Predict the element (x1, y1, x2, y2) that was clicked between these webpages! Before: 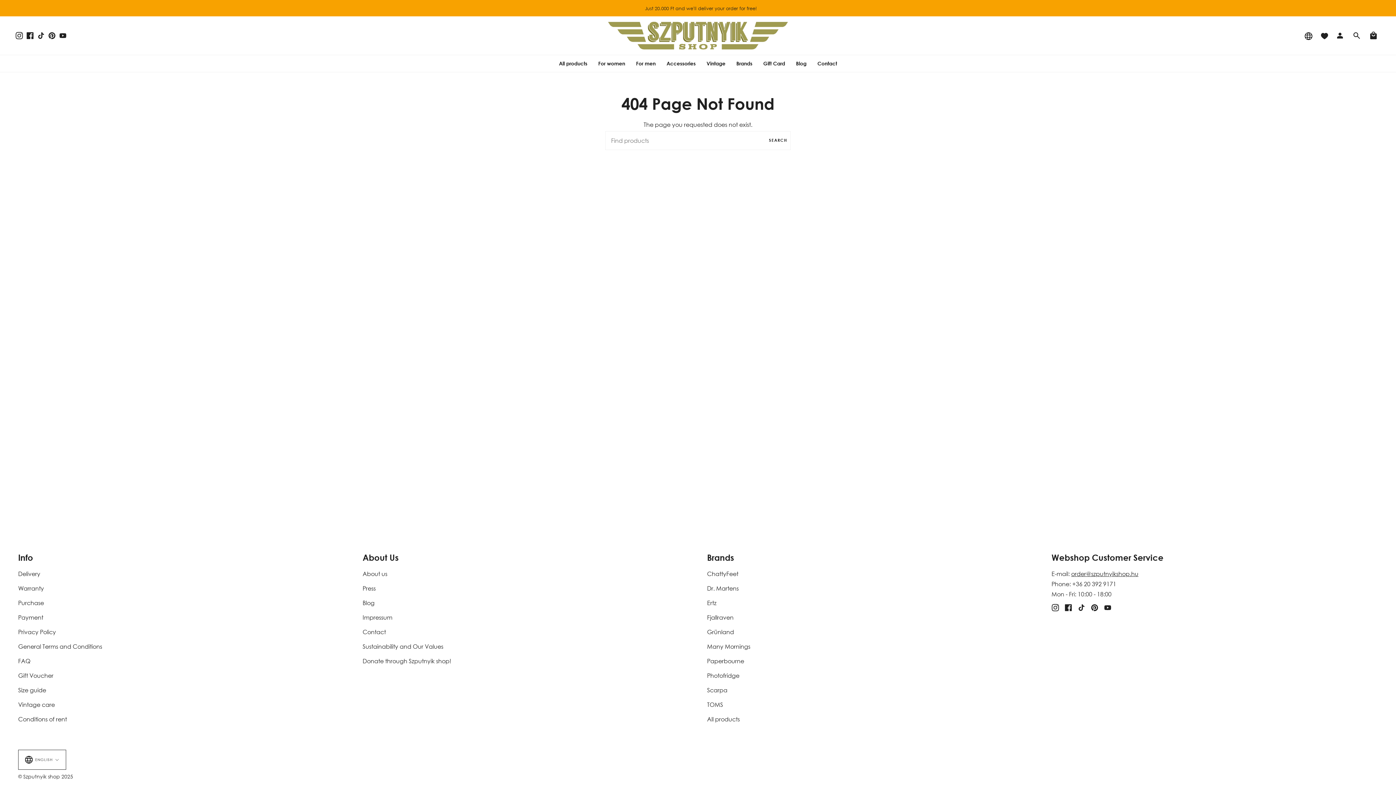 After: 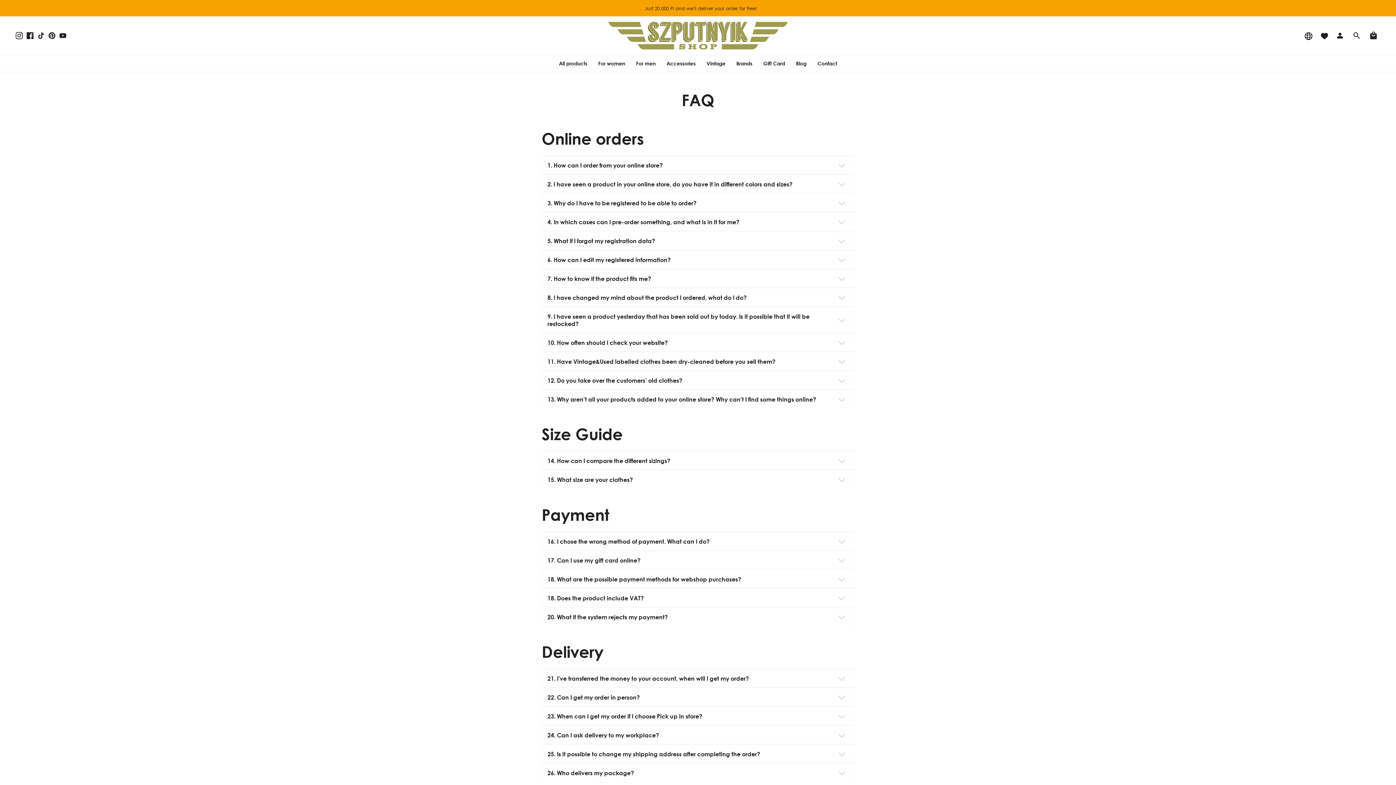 Action: bbox: (18, 657, 30, 665) label: FAQ